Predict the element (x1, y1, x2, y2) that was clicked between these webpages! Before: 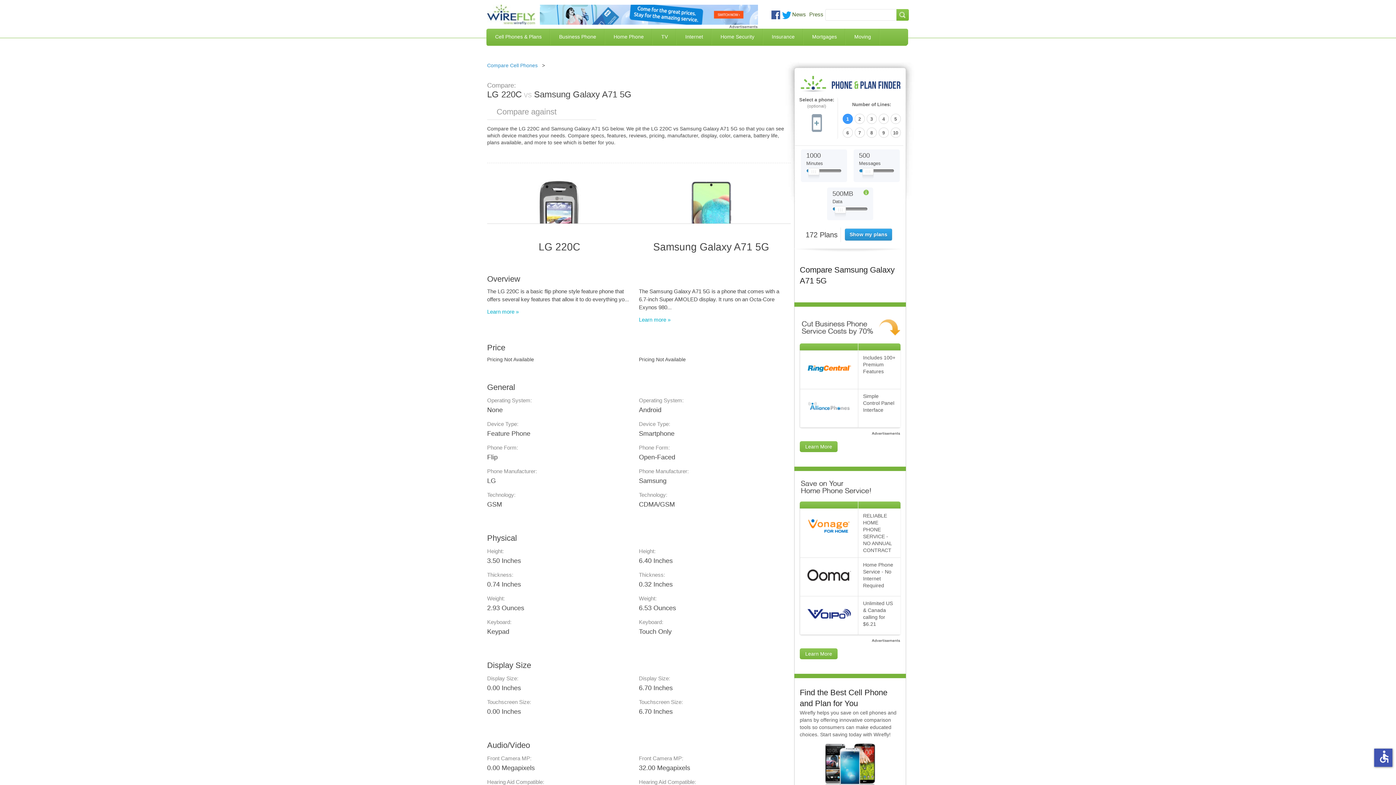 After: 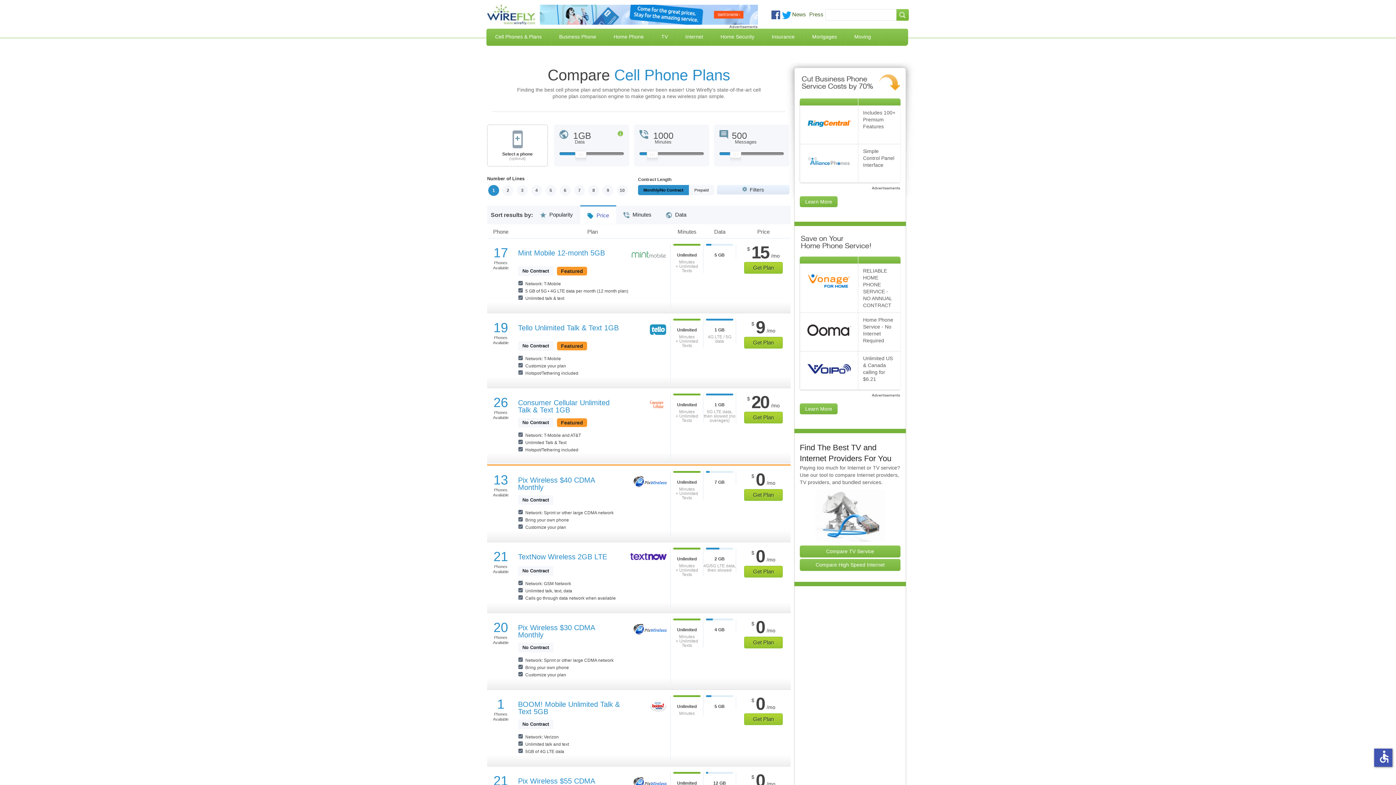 Action: label: Cell Phones & Plans bbox: (486, 28, 550, 45)